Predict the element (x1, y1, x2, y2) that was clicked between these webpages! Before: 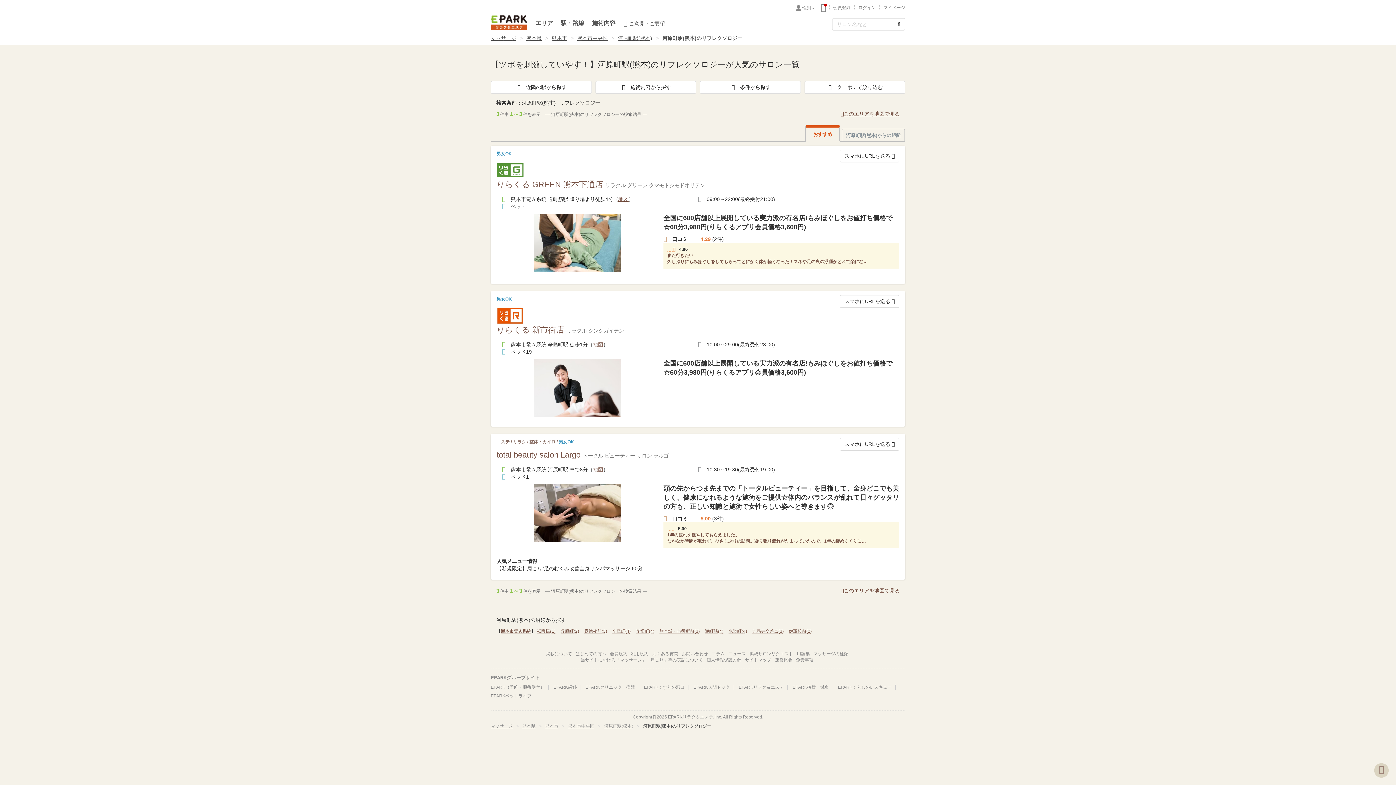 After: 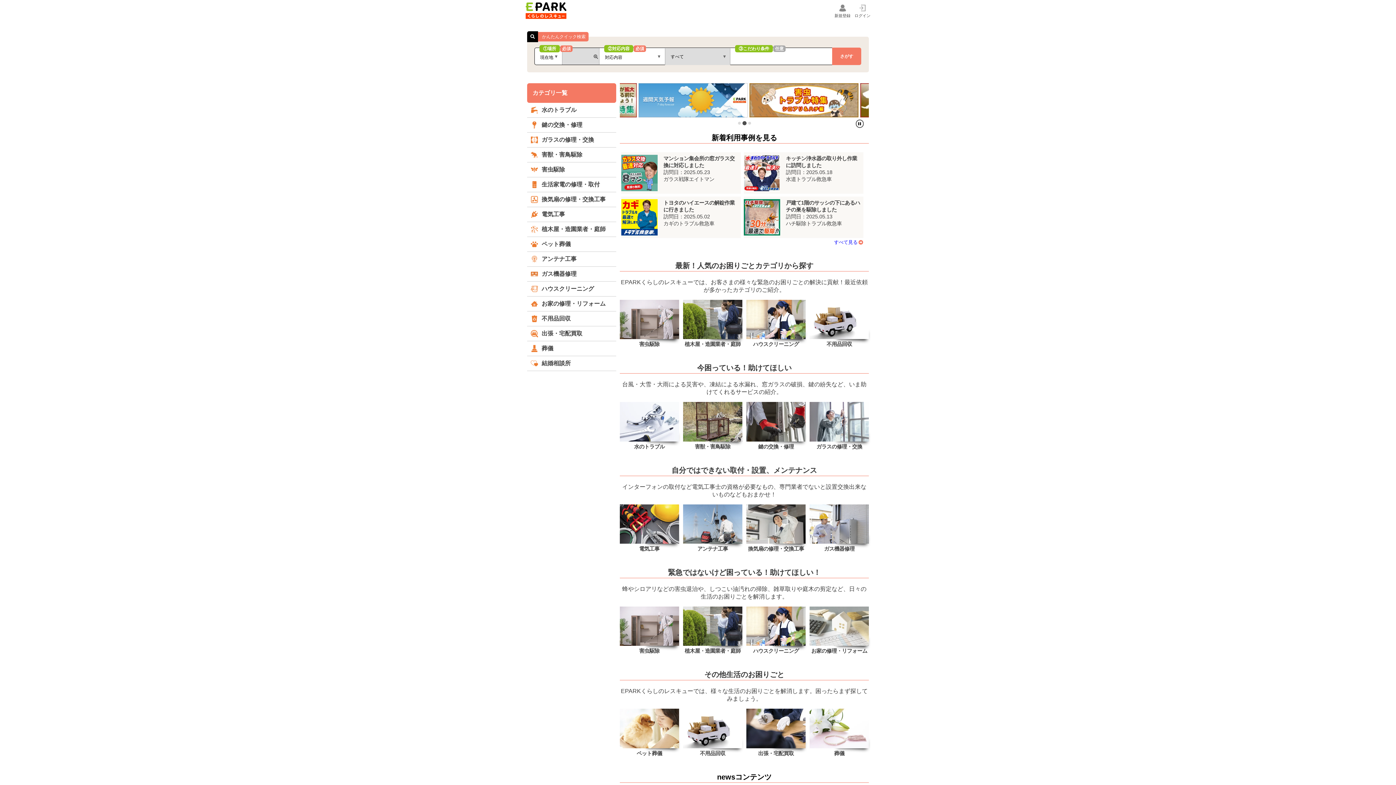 Action: bbox: (838, 684, 891, 690) label: EPARKくらしのレスキュー